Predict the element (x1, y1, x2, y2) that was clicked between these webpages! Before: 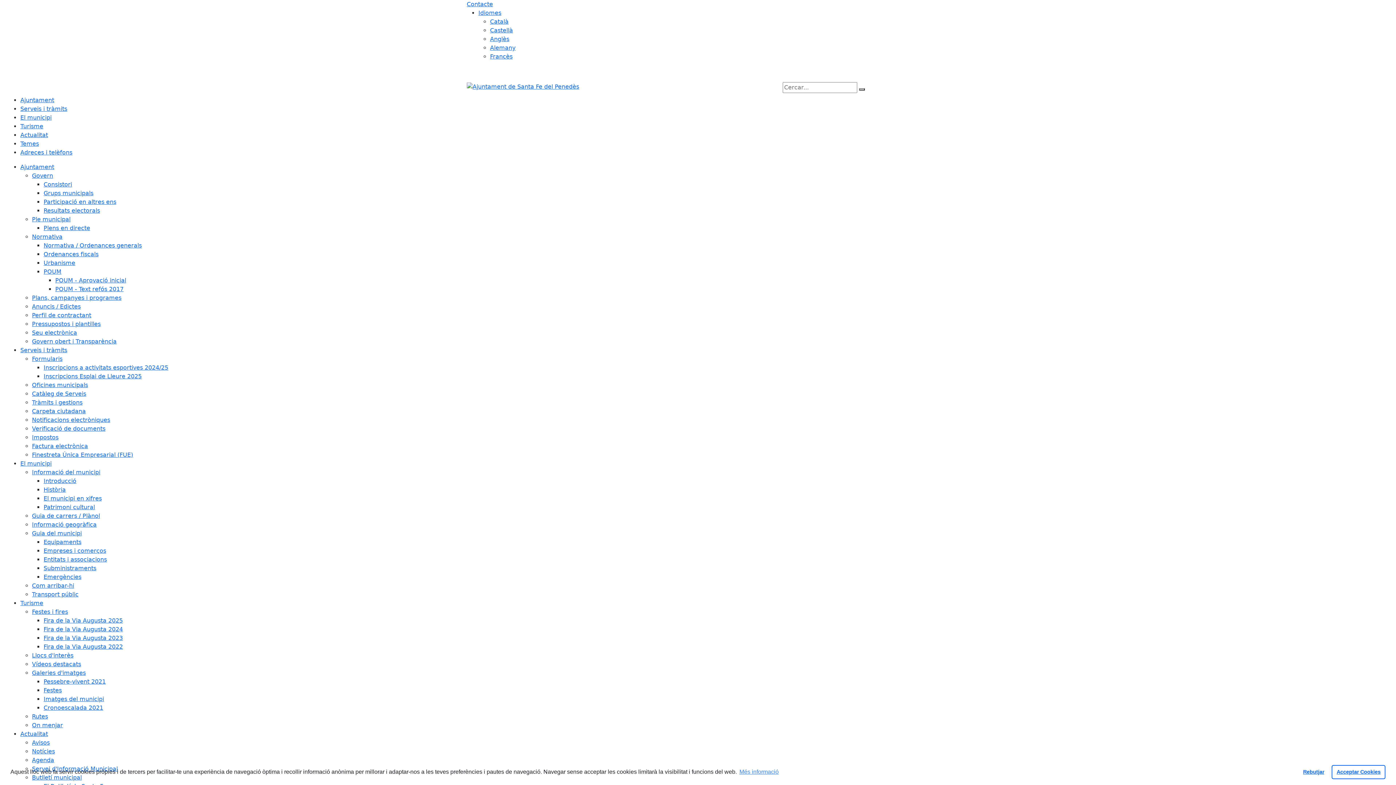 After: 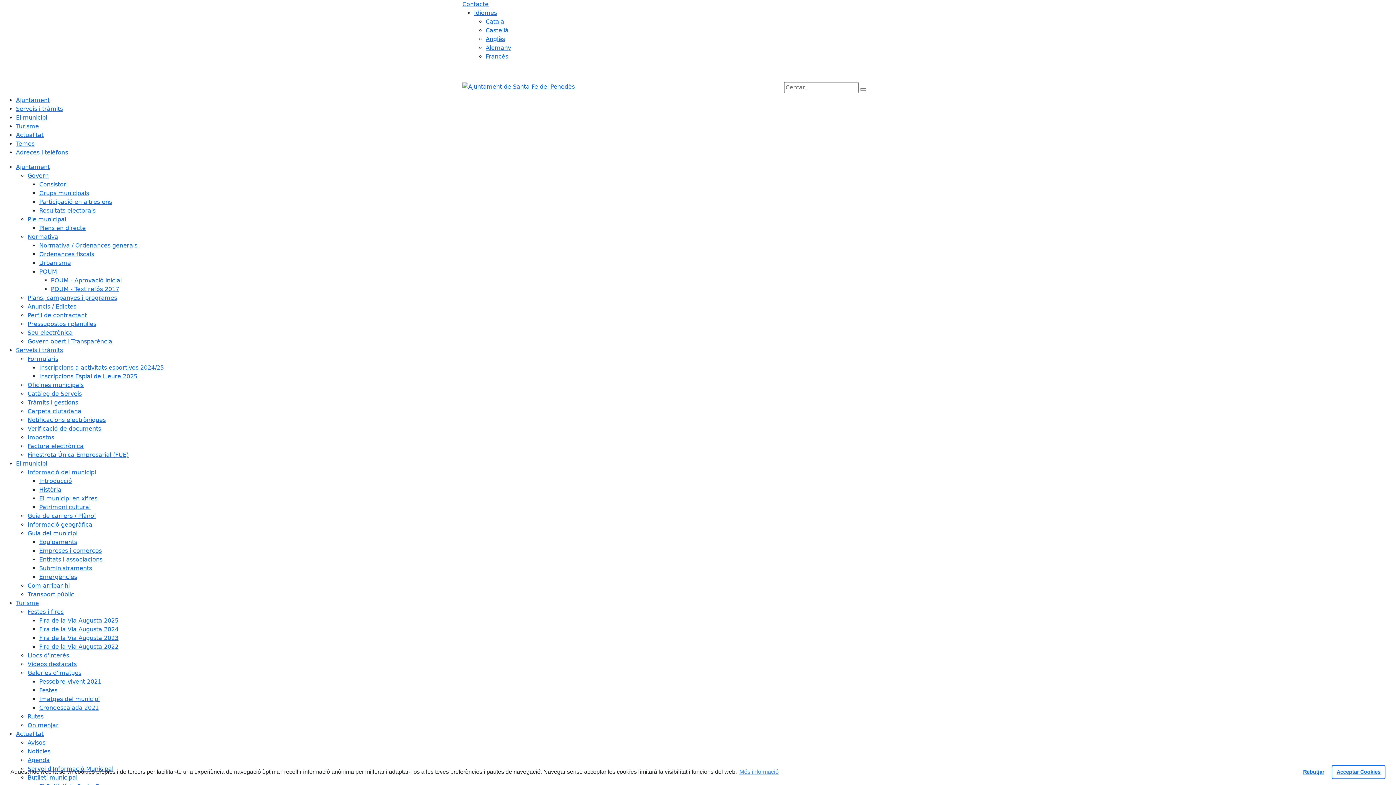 Action: label: El municipi bbox: (20, 114, 51, 121)